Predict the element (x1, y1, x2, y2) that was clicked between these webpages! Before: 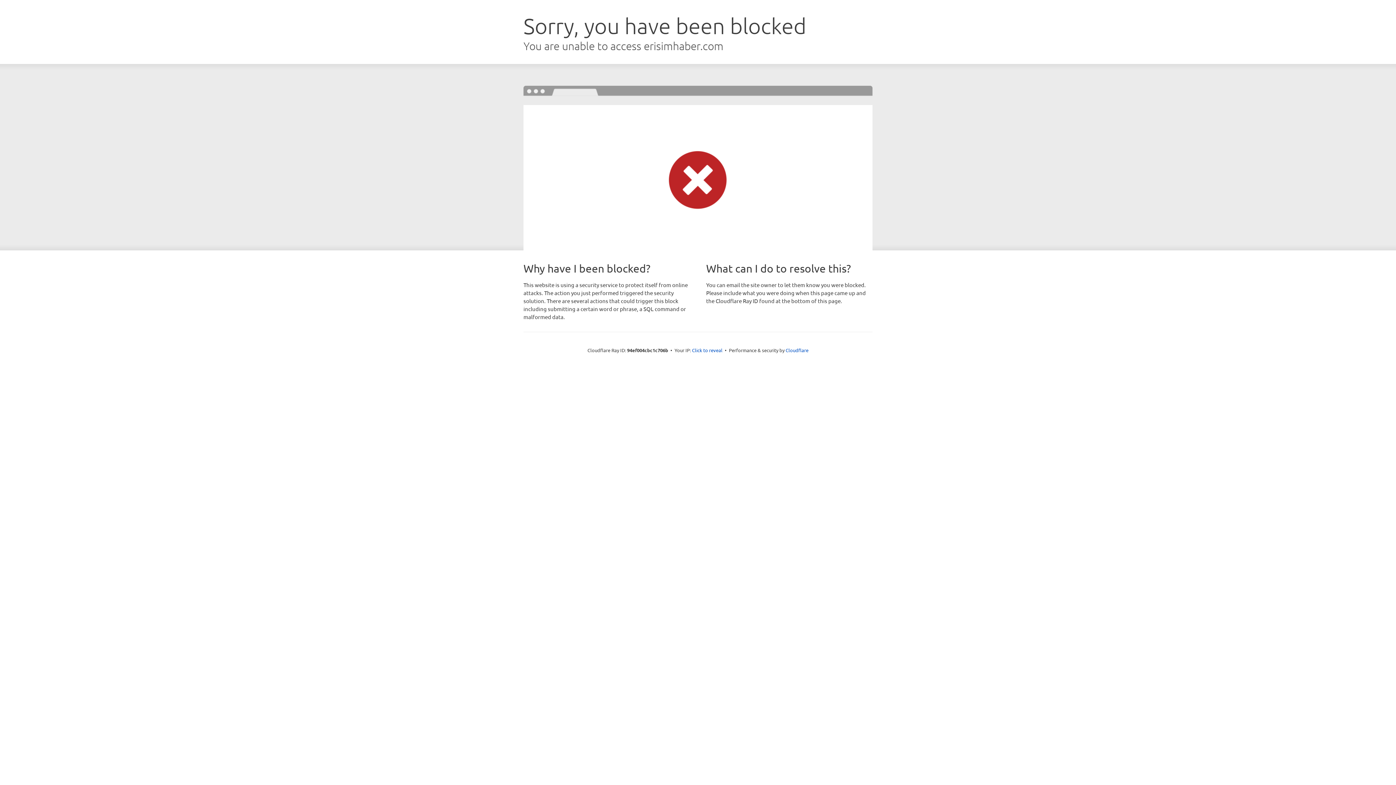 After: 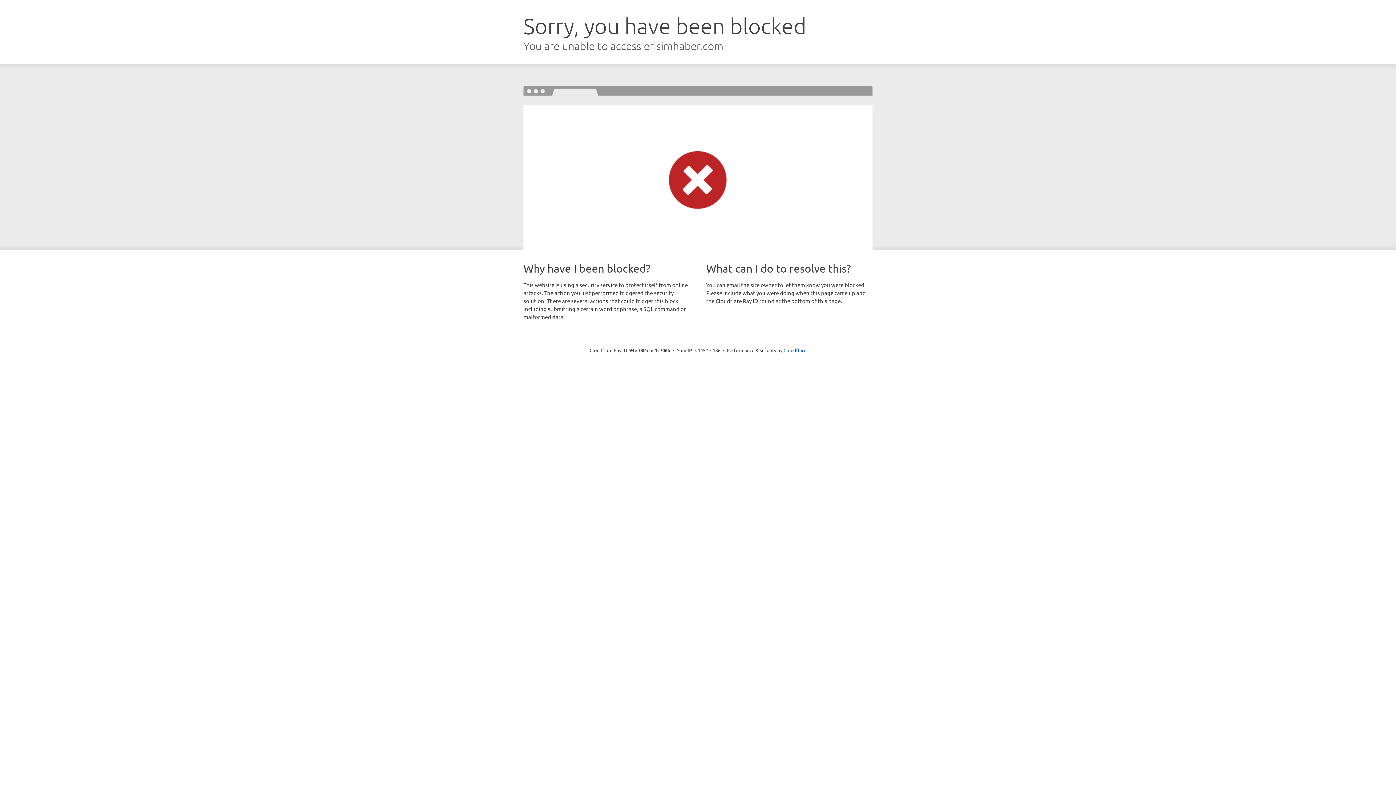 Action: bbox: (692, 346, 722, 353) label: Click to reveal